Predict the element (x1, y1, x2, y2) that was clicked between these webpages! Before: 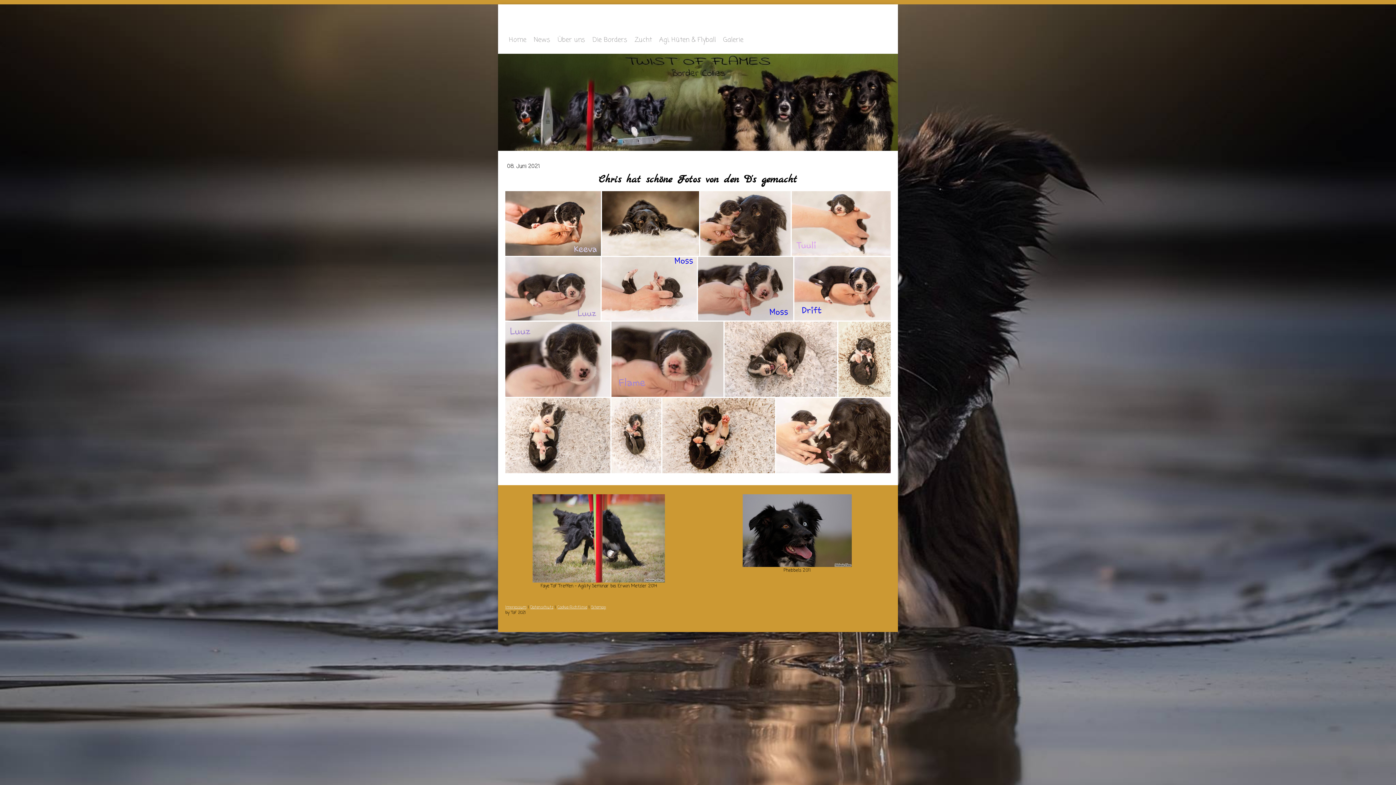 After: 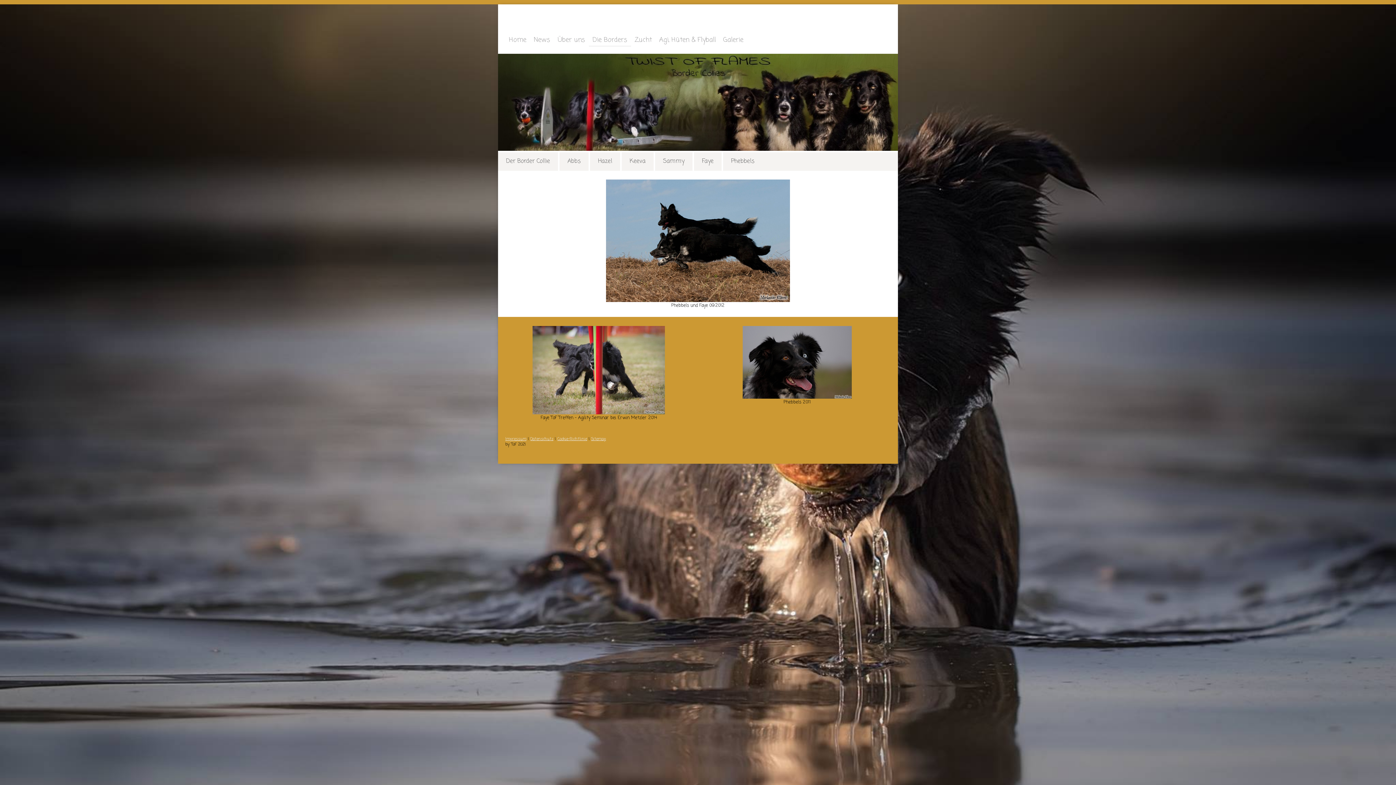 Action: label: Die Borders bbox: (589, 33, 631, 46)